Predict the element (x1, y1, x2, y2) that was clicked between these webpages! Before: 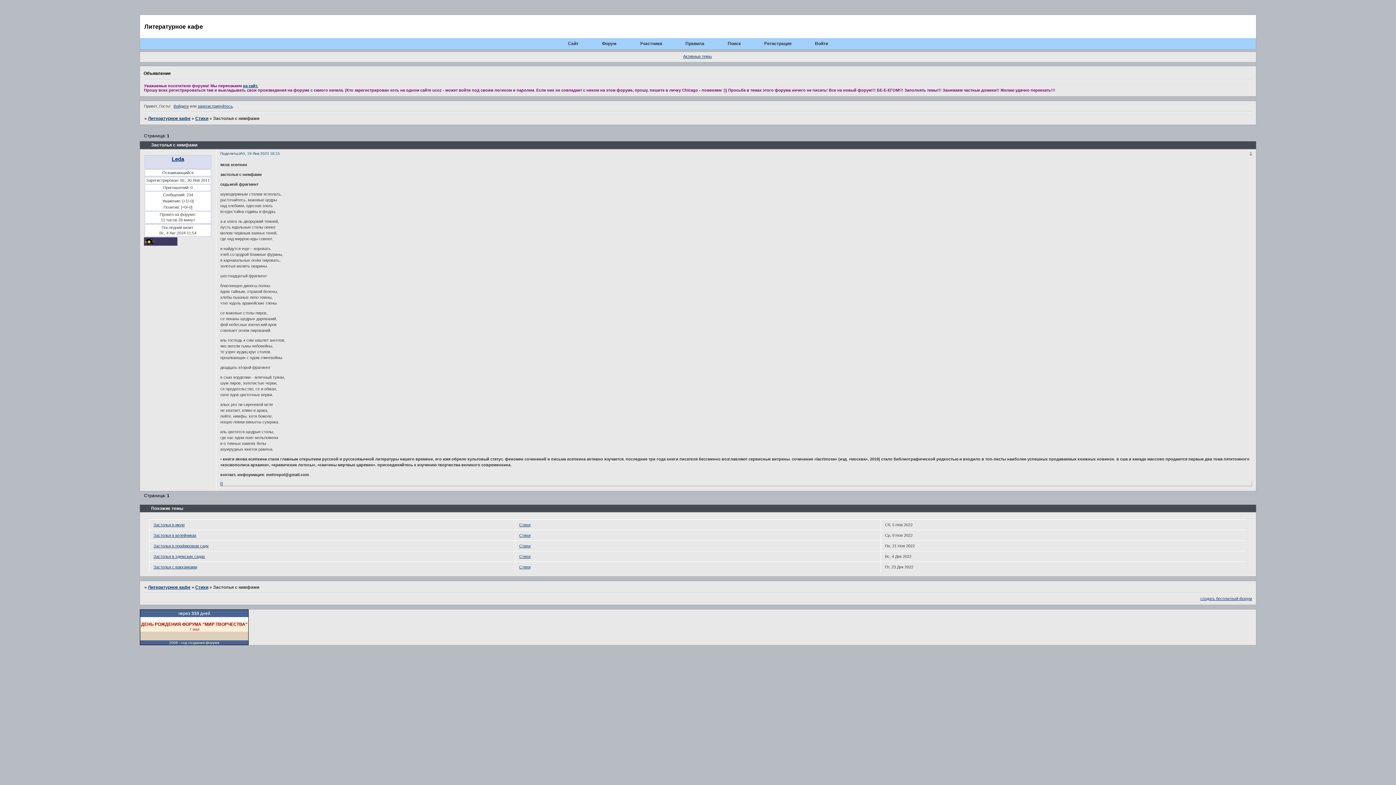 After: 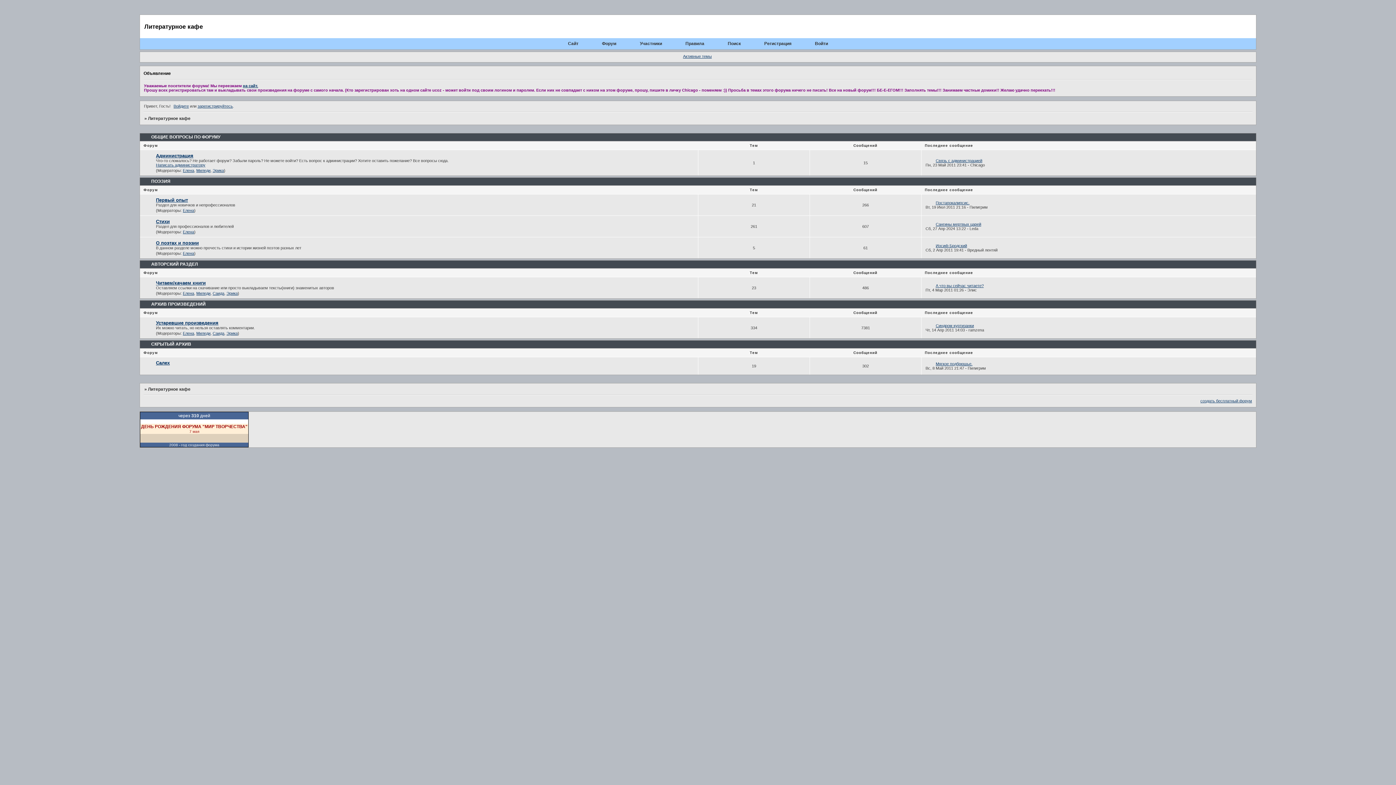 Action: label: Форум bbox: (602, 41, 616, 46)